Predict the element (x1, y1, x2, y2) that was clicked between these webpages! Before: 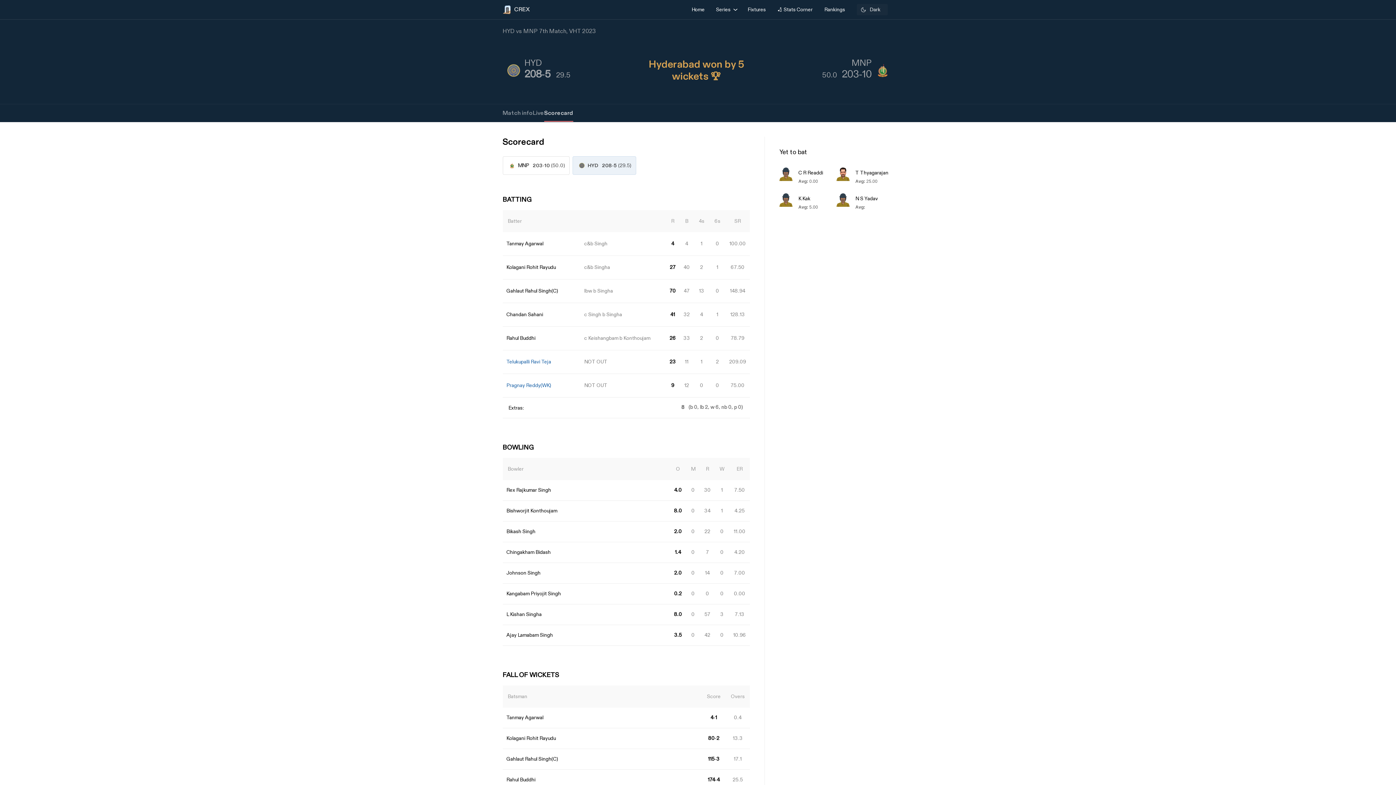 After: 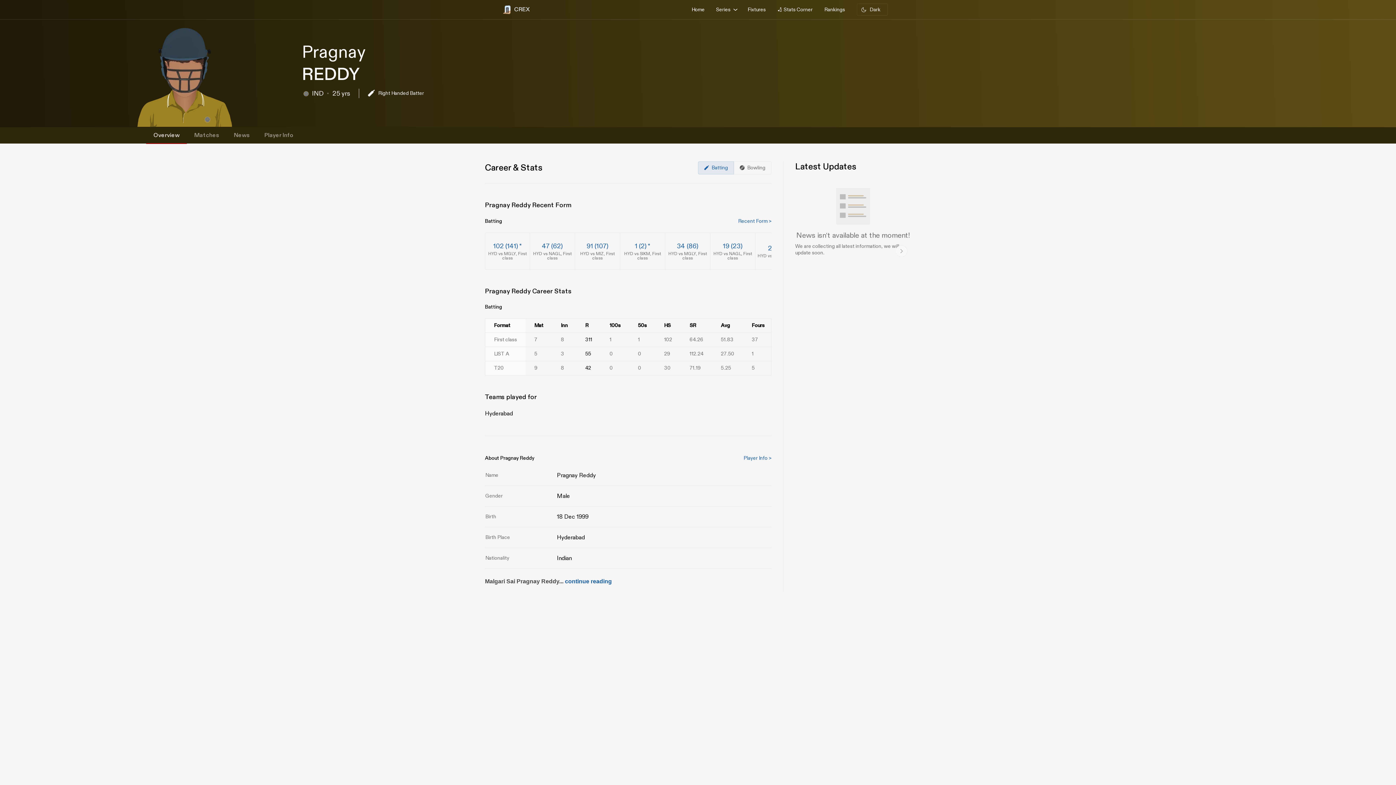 Action: label: Pragnay Reddy(WK) bbox: (506, 381, 551, 389)